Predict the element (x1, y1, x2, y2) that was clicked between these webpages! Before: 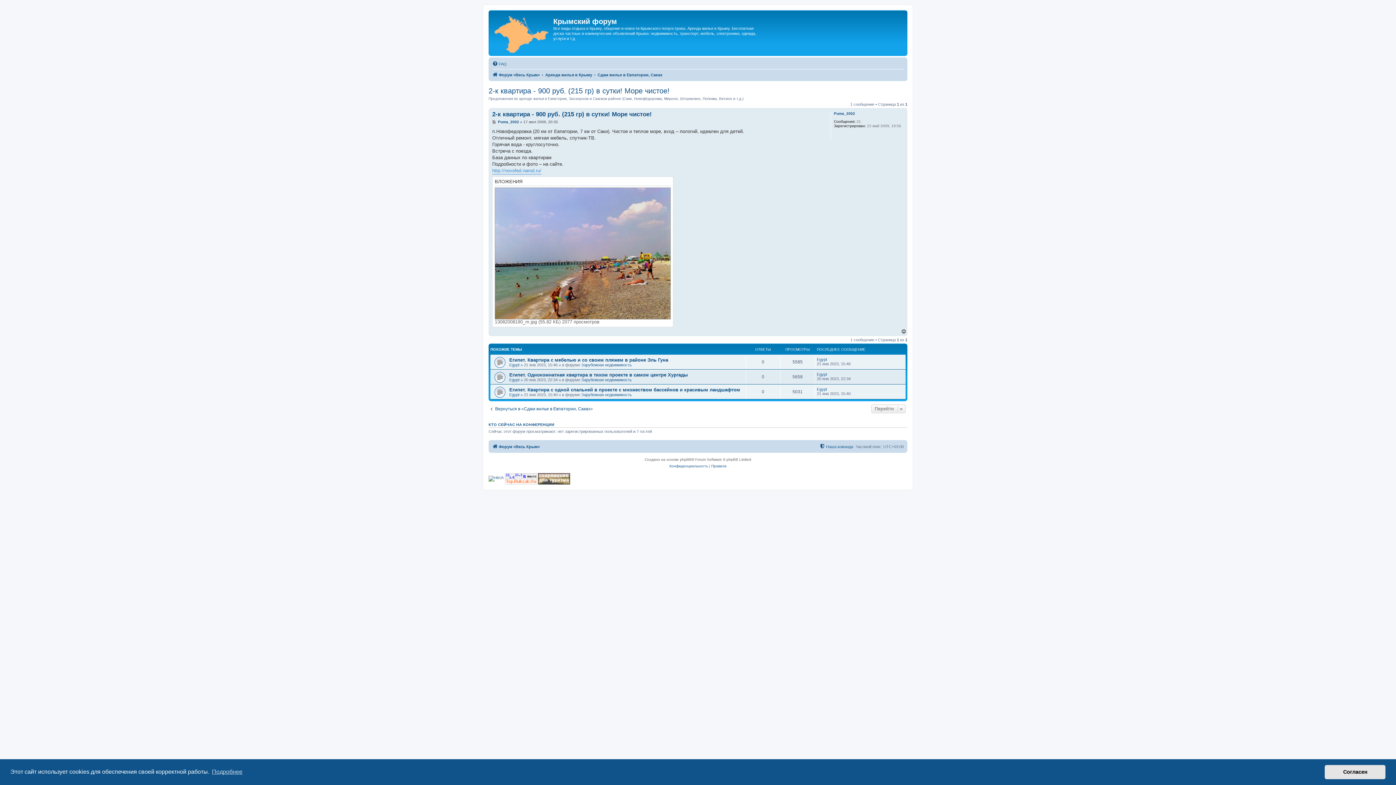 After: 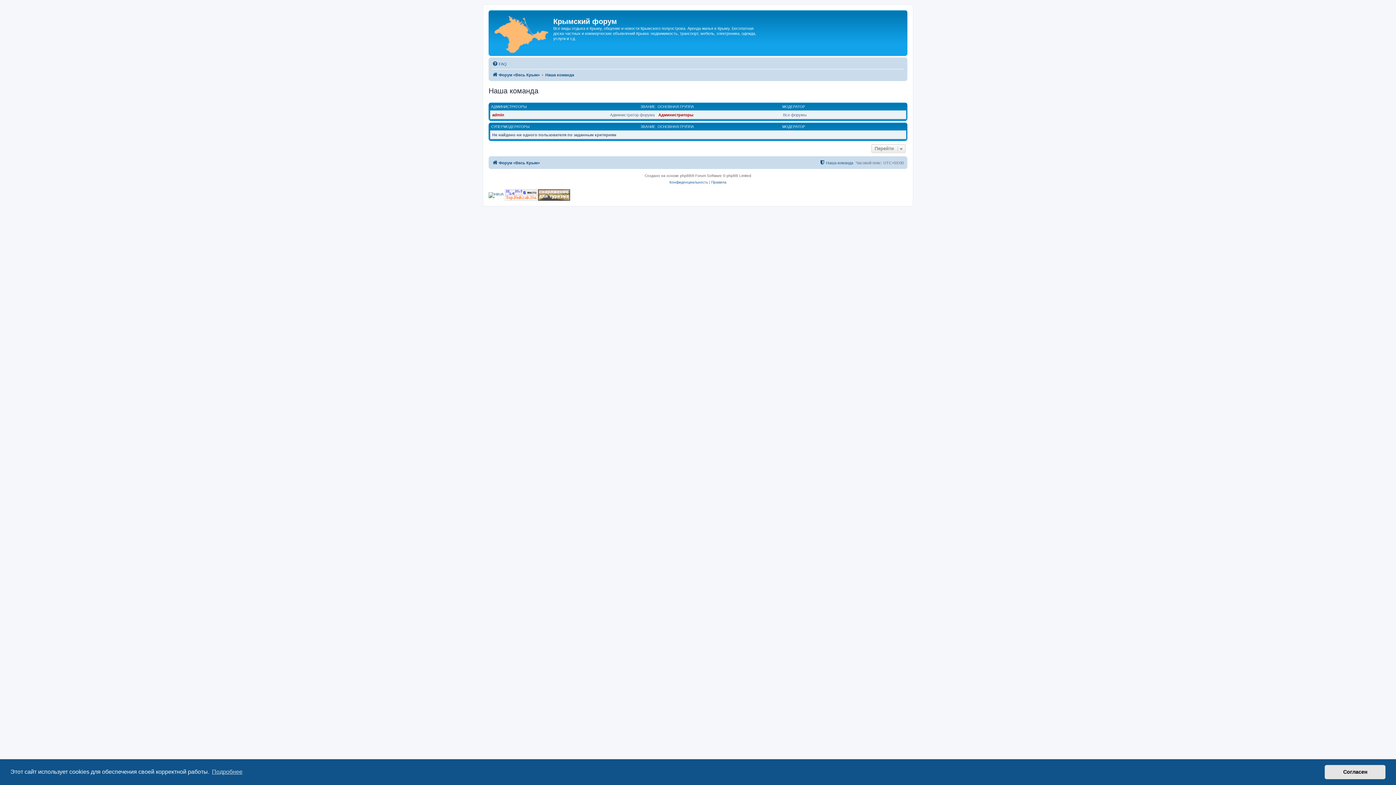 Action: label: Наша команда bbox: (819, 442, 853, 451)